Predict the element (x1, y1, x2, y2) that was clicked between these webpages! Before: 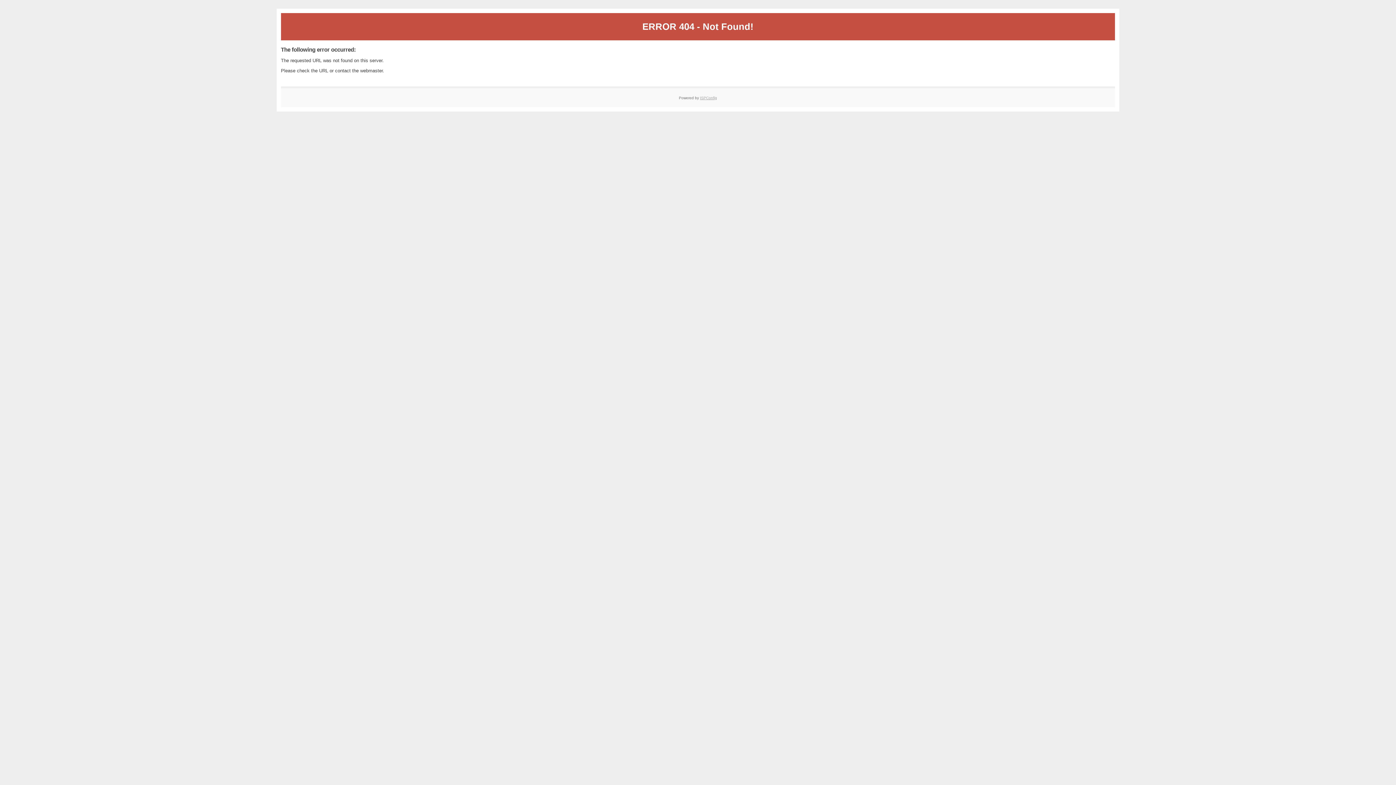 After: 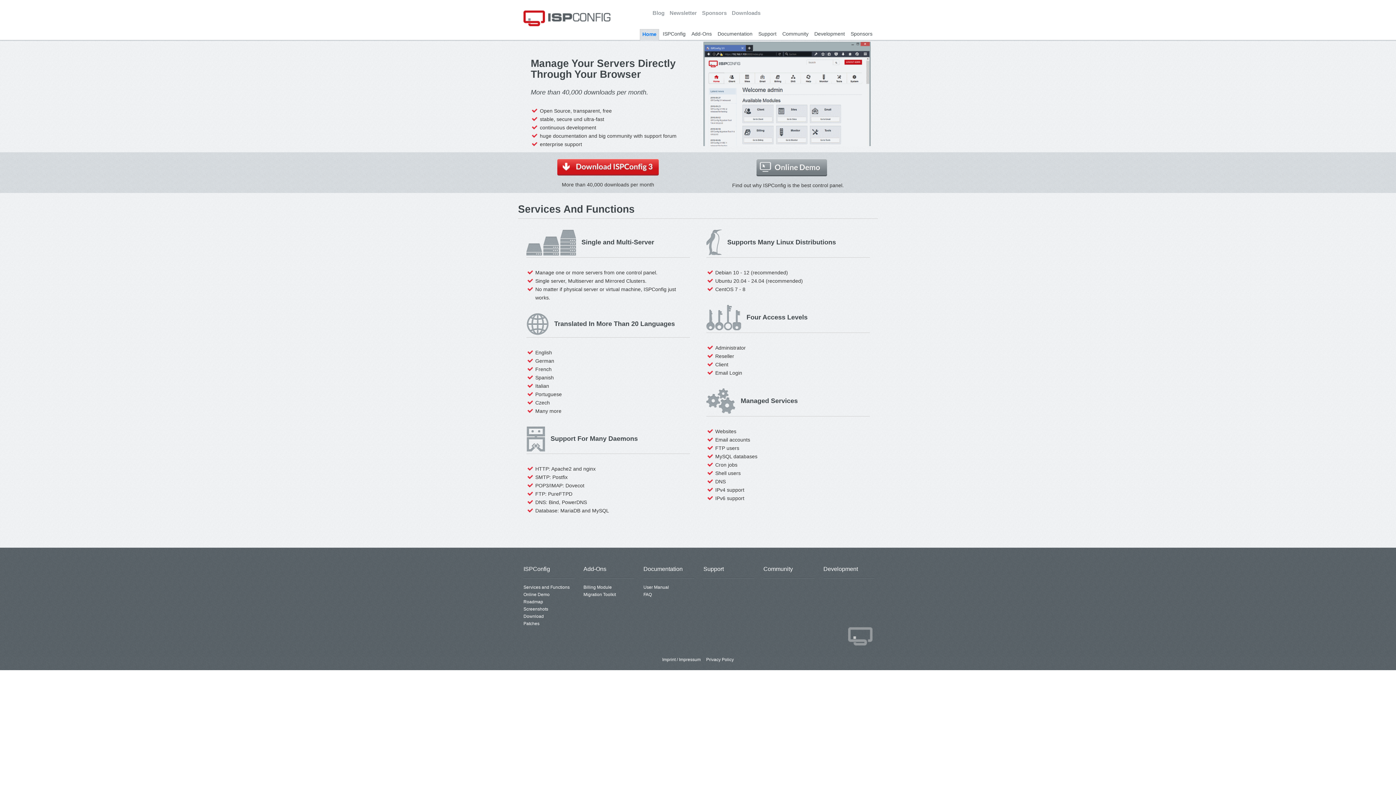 Action: bbox: (700, 95, 717, 99) label: ISPConfig